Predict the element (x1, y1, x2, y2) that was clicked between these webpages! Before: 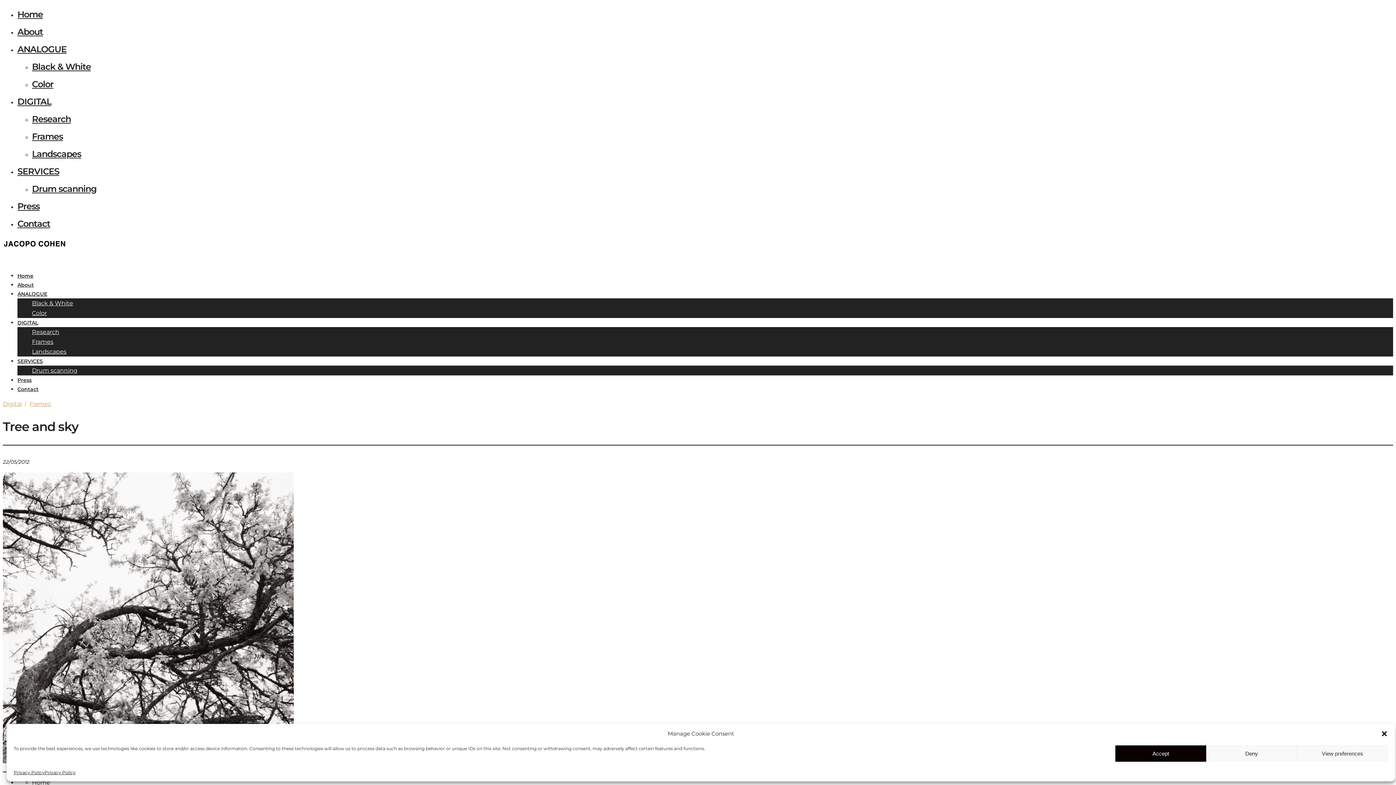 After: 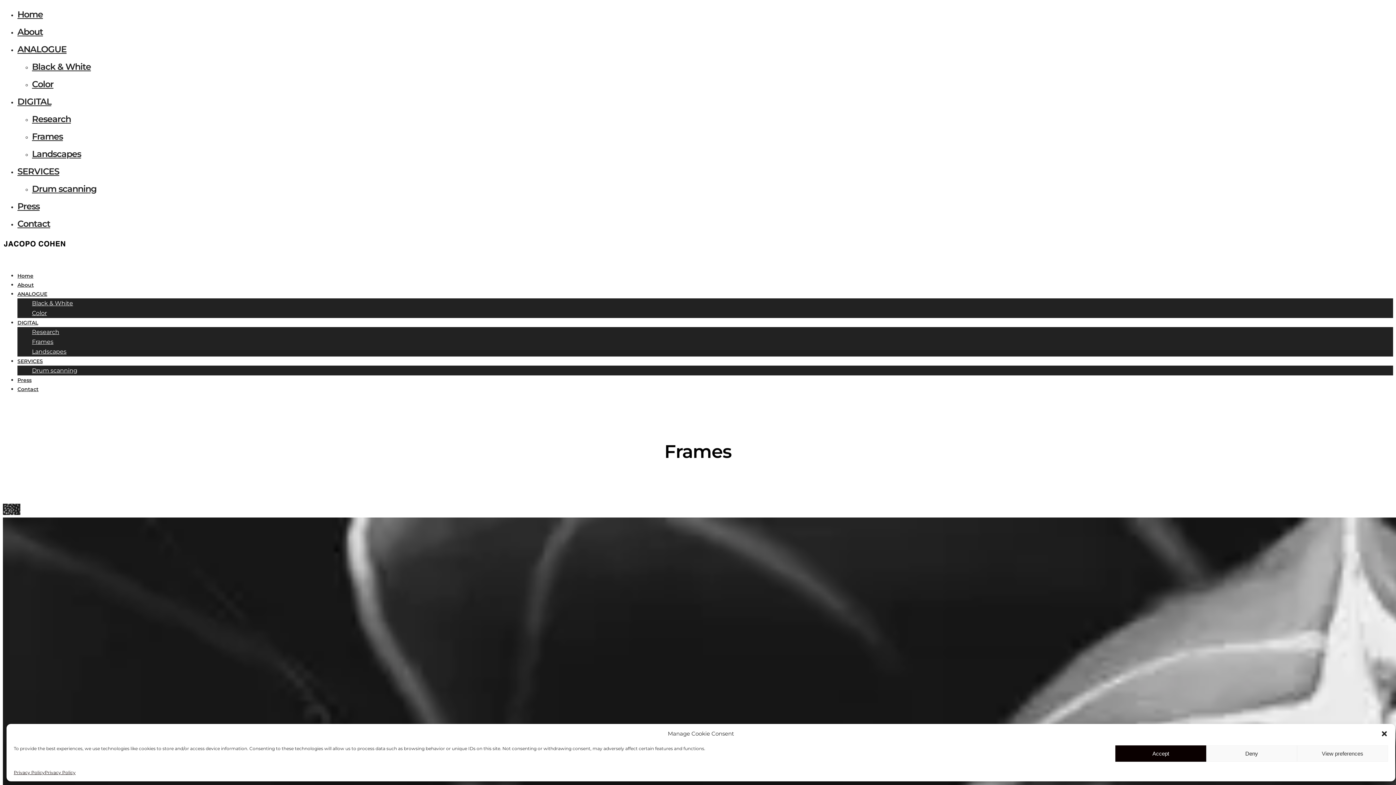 Action: label: Frames bbox: (29, 400, 50, 407)